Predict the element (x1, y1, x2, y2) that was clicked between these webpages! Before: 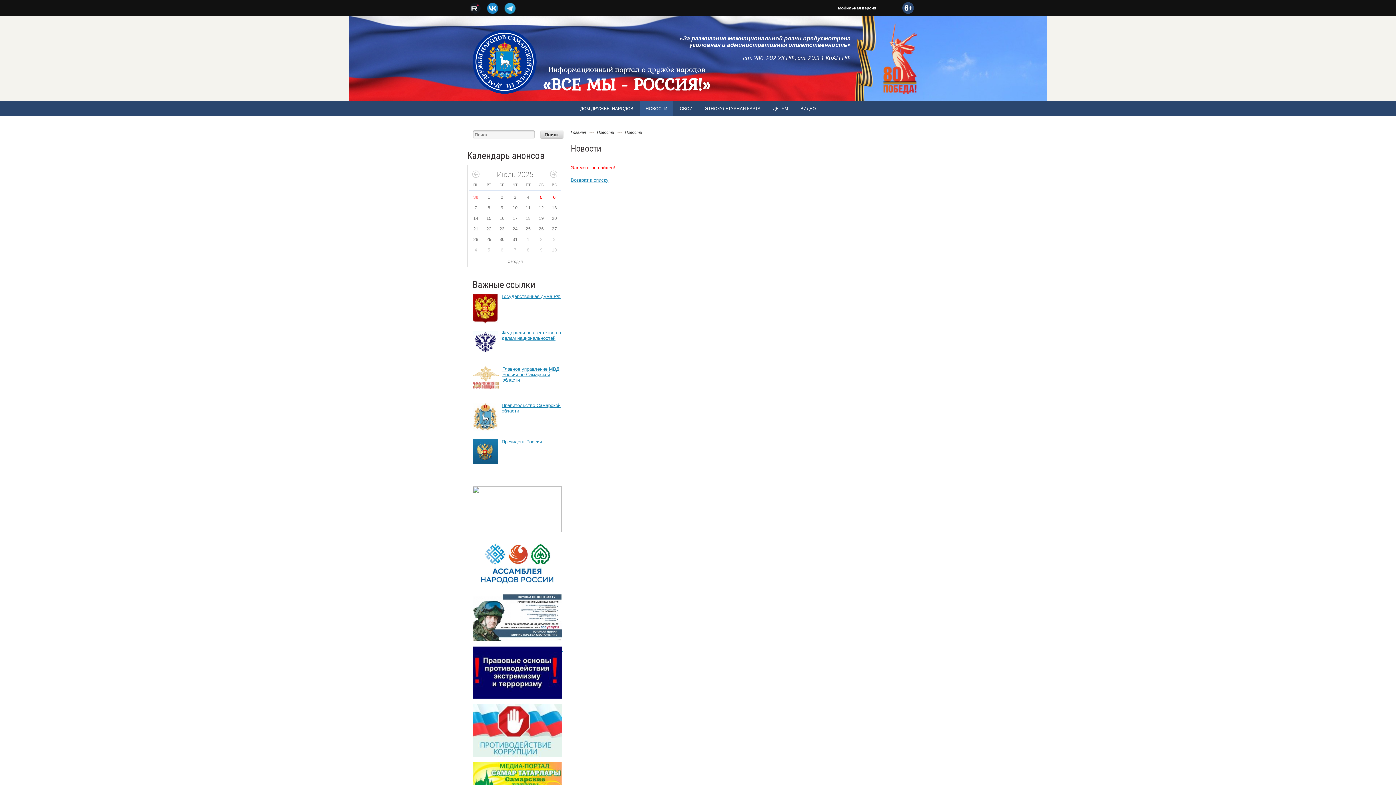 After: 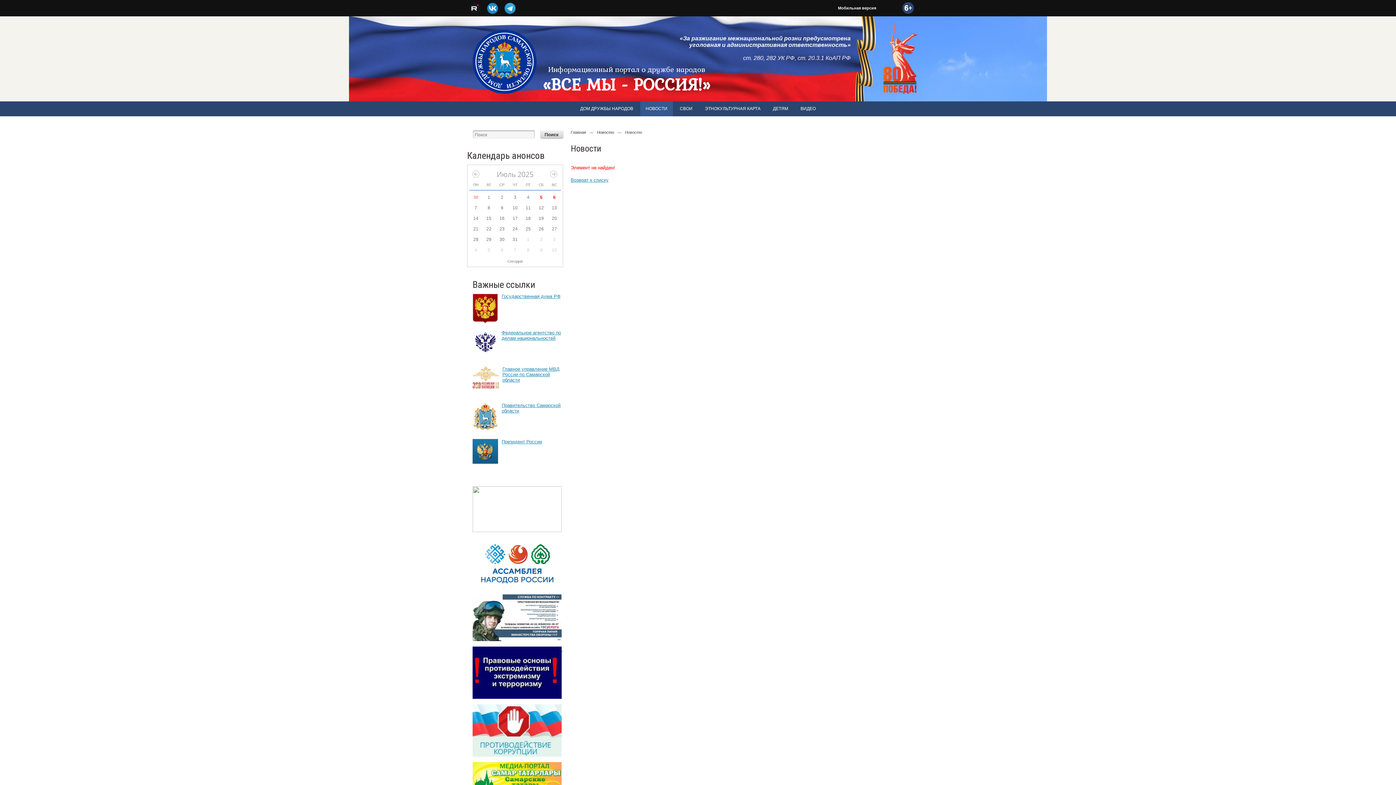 Action: bbox: (502, 366, 559, 382) label: Главное управление МВД России по Самарской области